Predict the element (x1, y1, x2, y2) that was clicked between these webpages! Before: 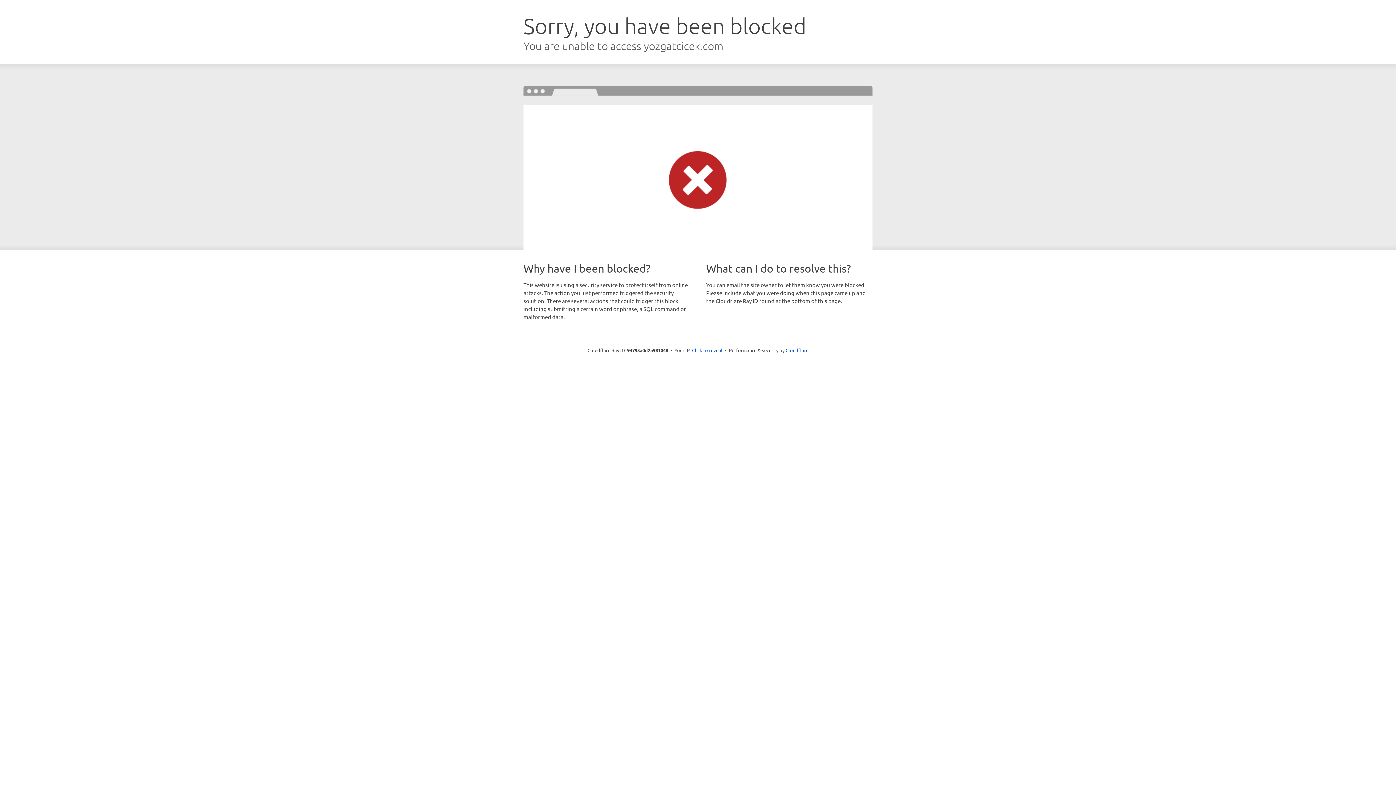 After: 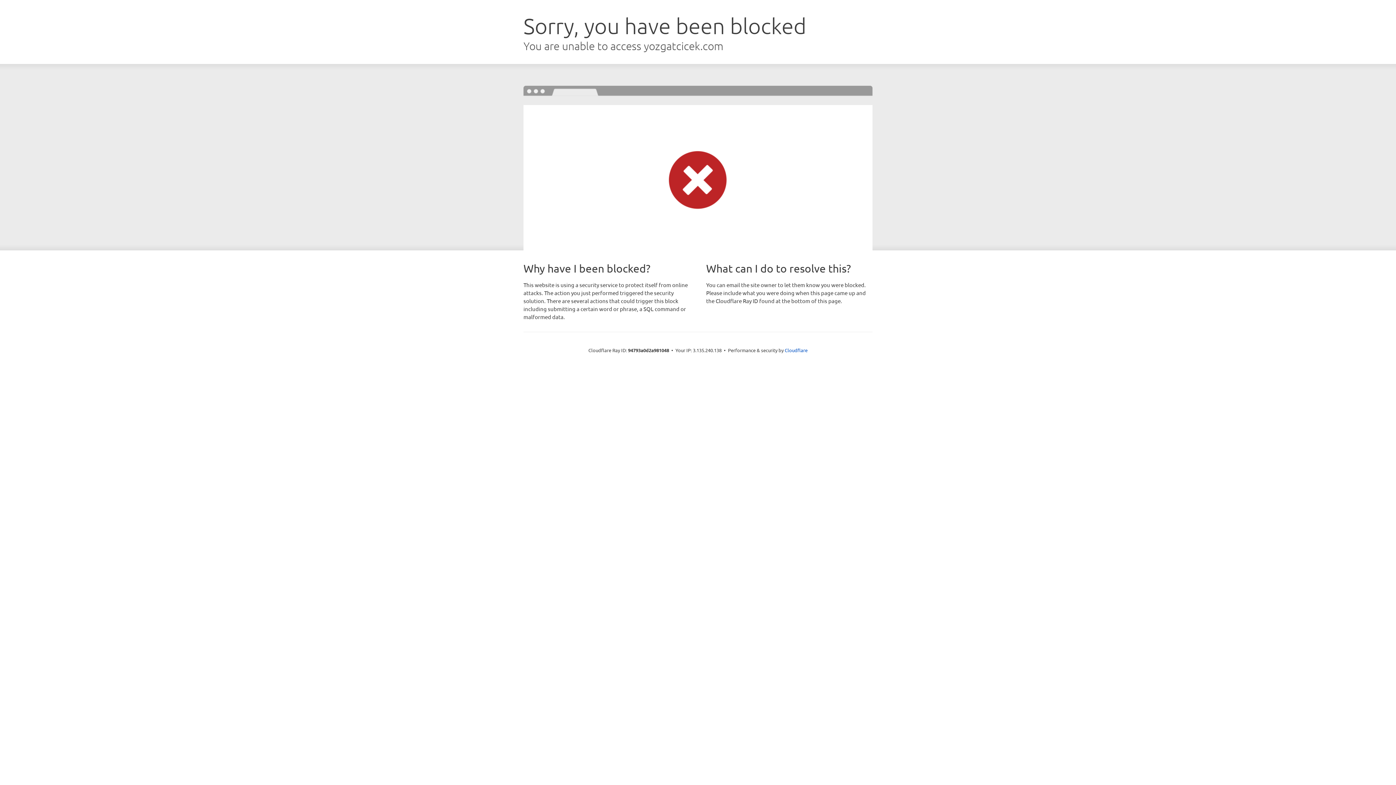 Action: label: Click to reveal bbox: (692, 346, 722, 353)